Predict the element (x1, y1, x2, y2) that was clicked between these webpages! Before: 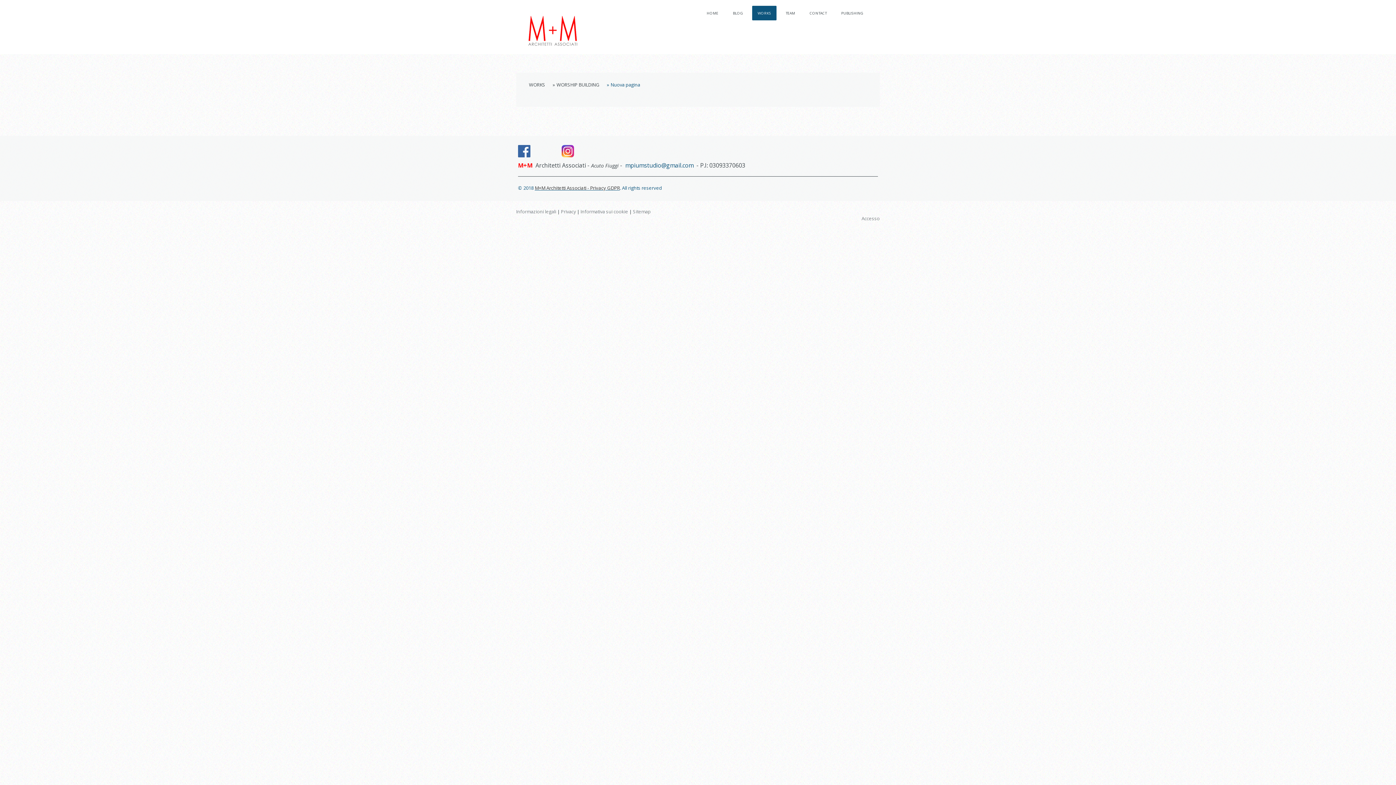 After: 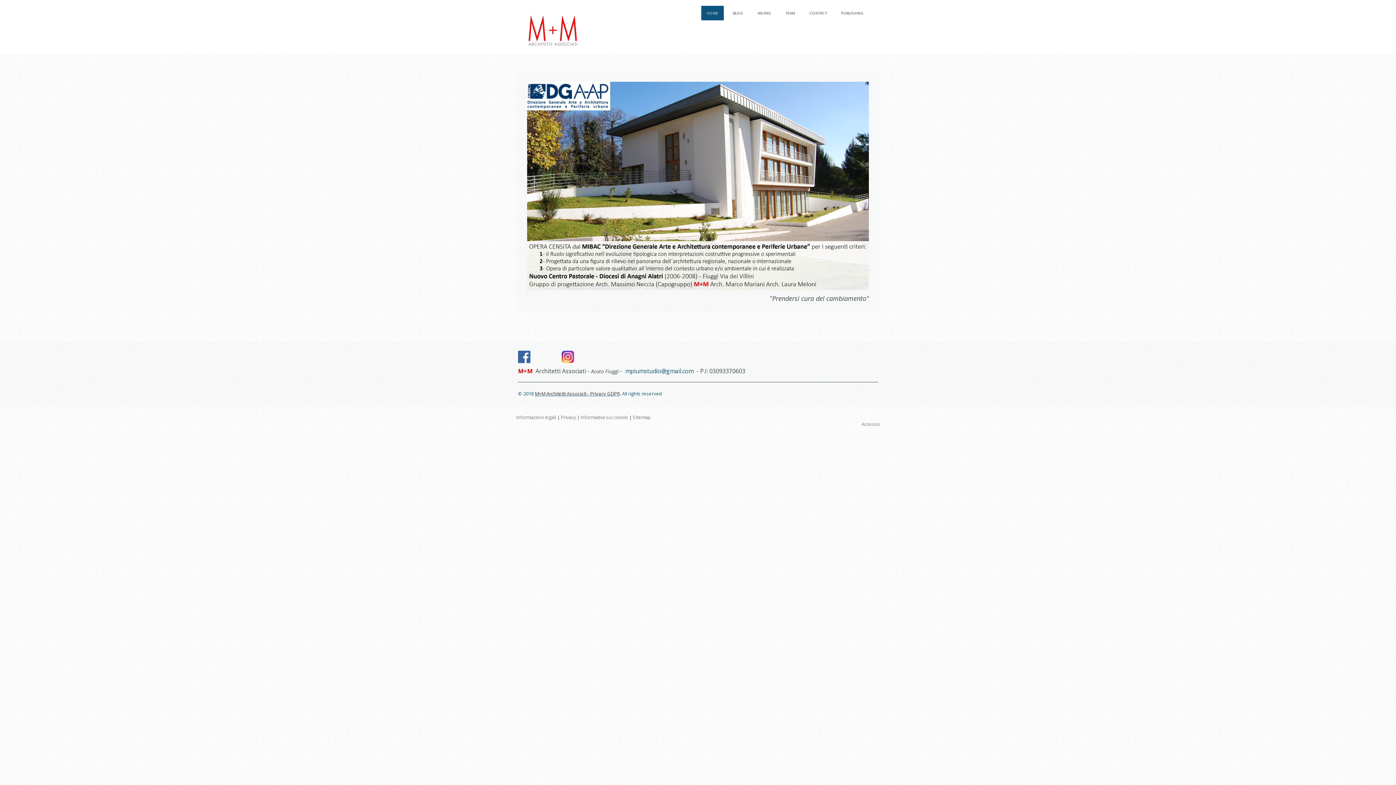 Action: bbox: (525, 8, 582, 13)